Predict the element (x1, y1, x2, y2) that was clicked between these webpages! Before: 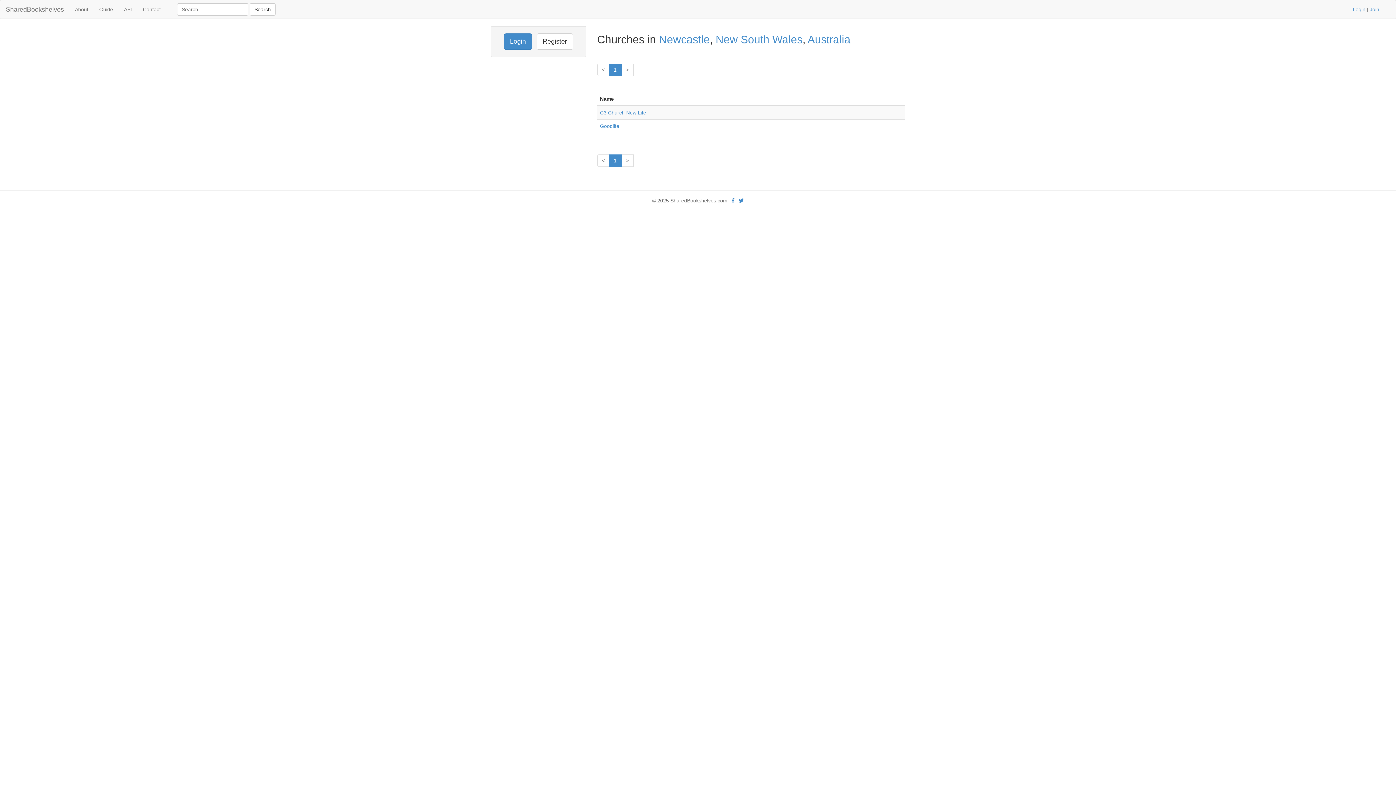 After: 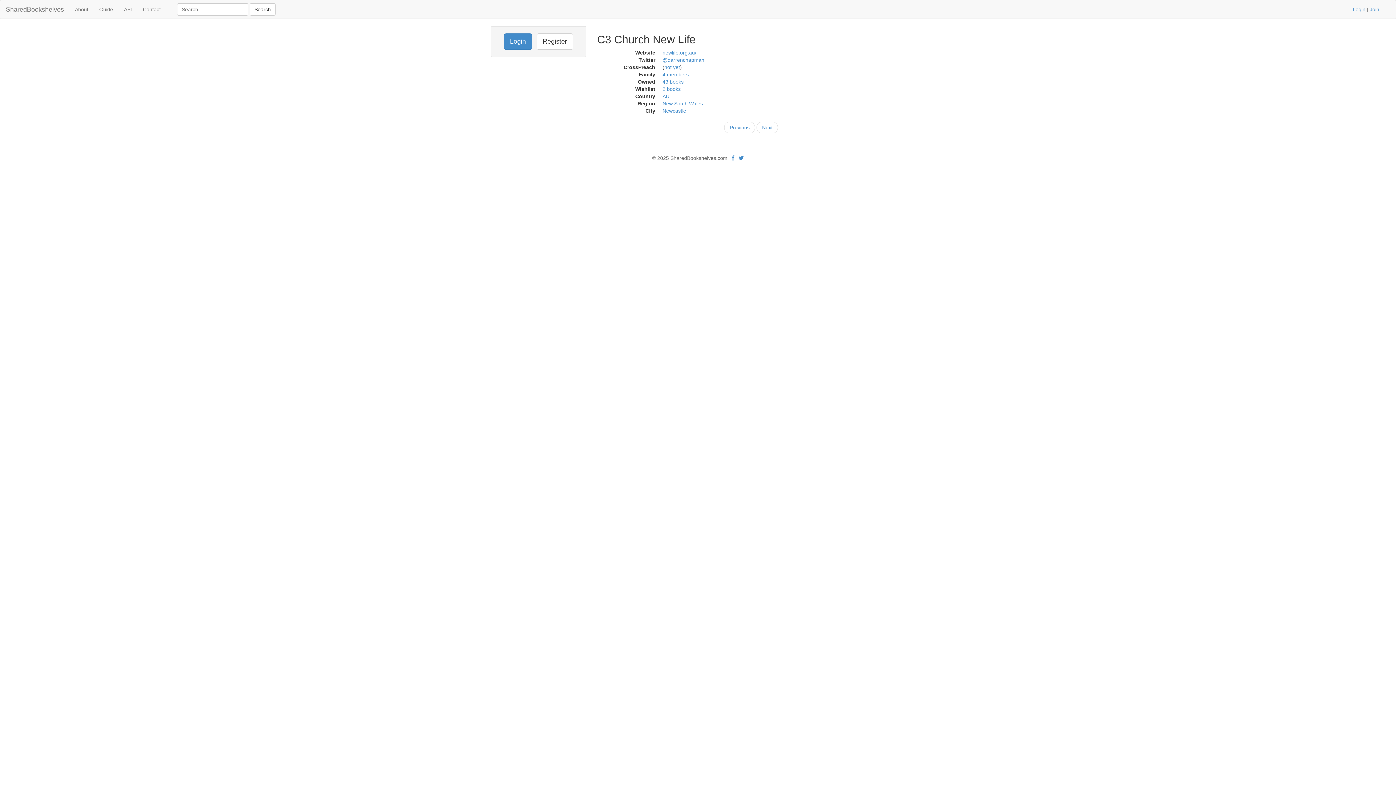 Action: bbox: (600, 109, 646, 115) label: C3 Church New Life